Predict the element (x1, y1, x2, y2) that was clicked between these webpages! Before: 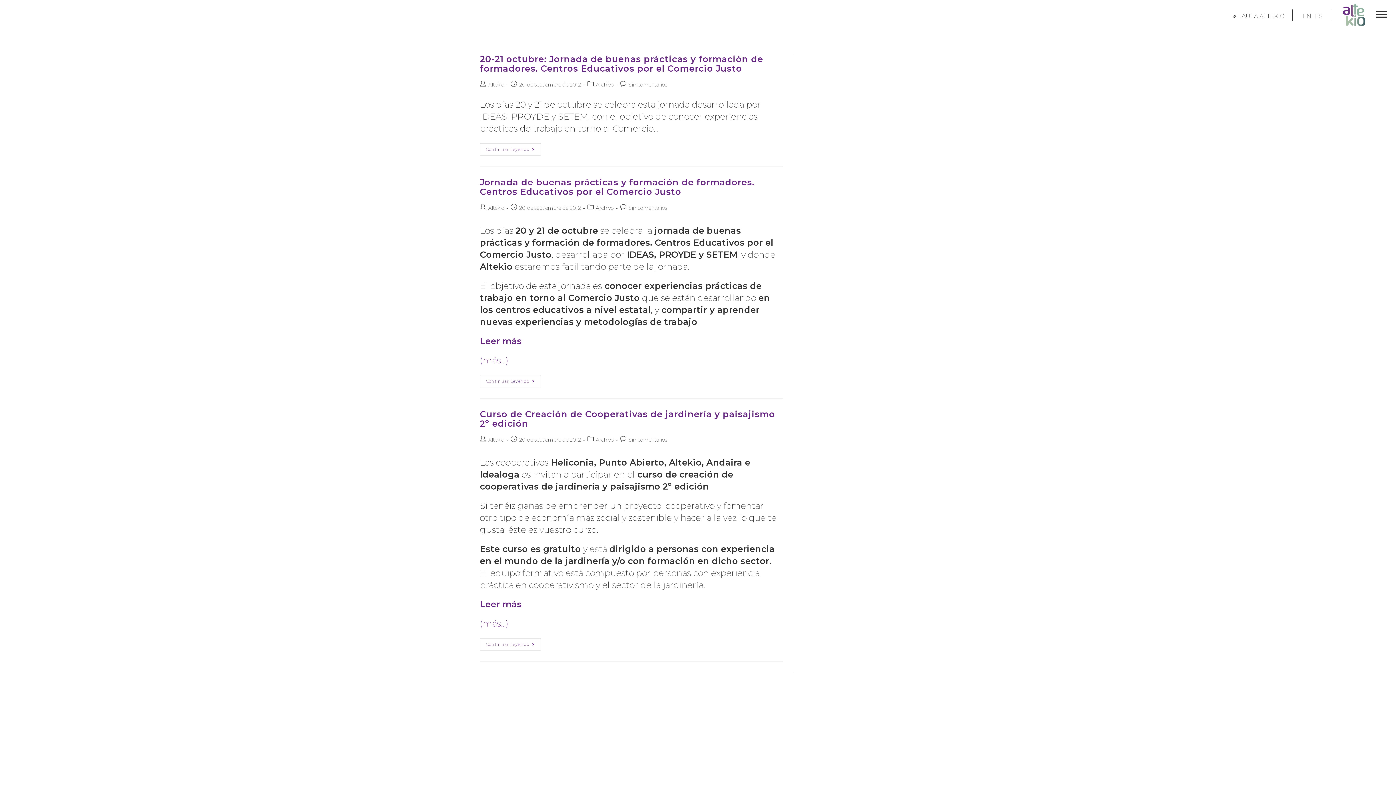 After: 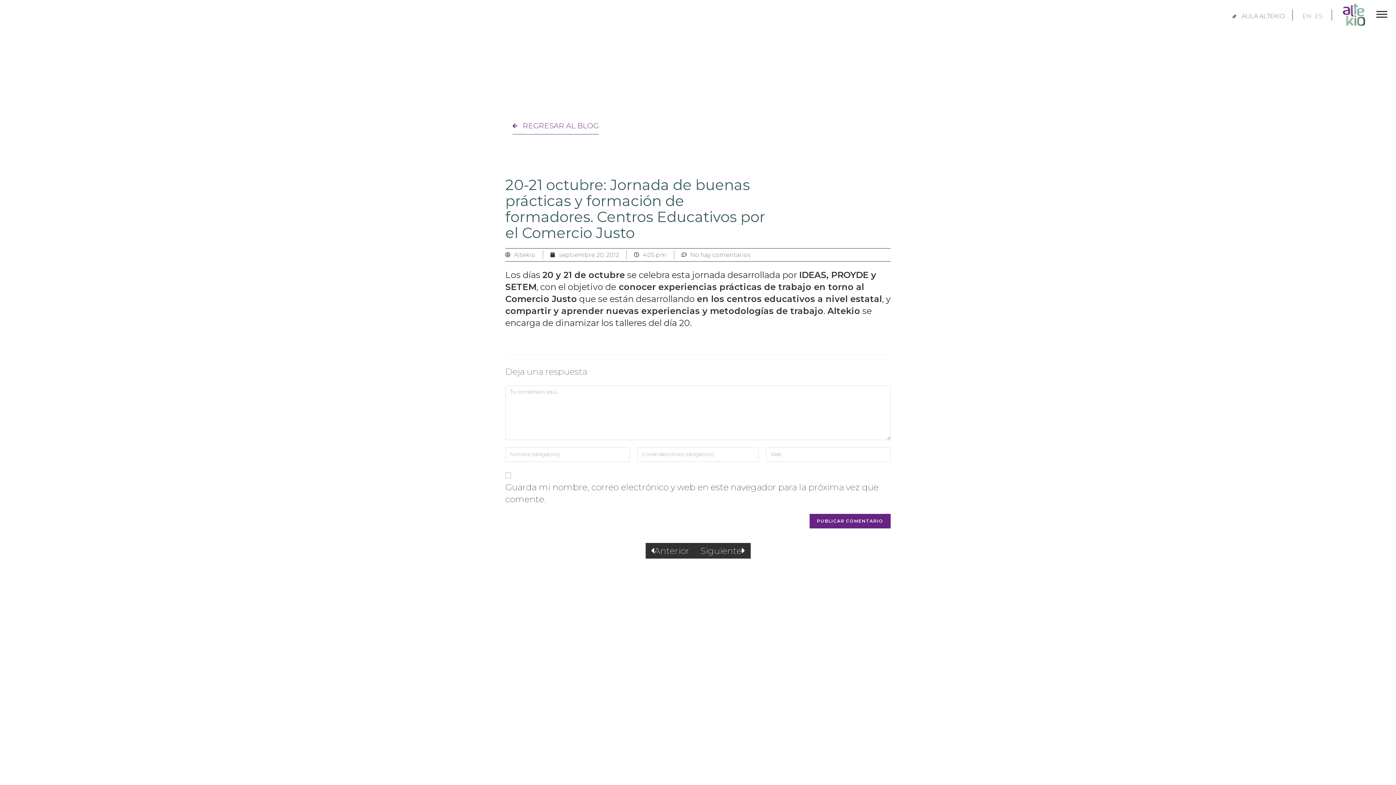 Action: label: Continuar Leyendo
20-21 Octubre: Jornada De Buenas Prácticas Y Formación De Formadores. Centros Educativos Por El Comercio Justo bbox: (480, 143, 541, 155)